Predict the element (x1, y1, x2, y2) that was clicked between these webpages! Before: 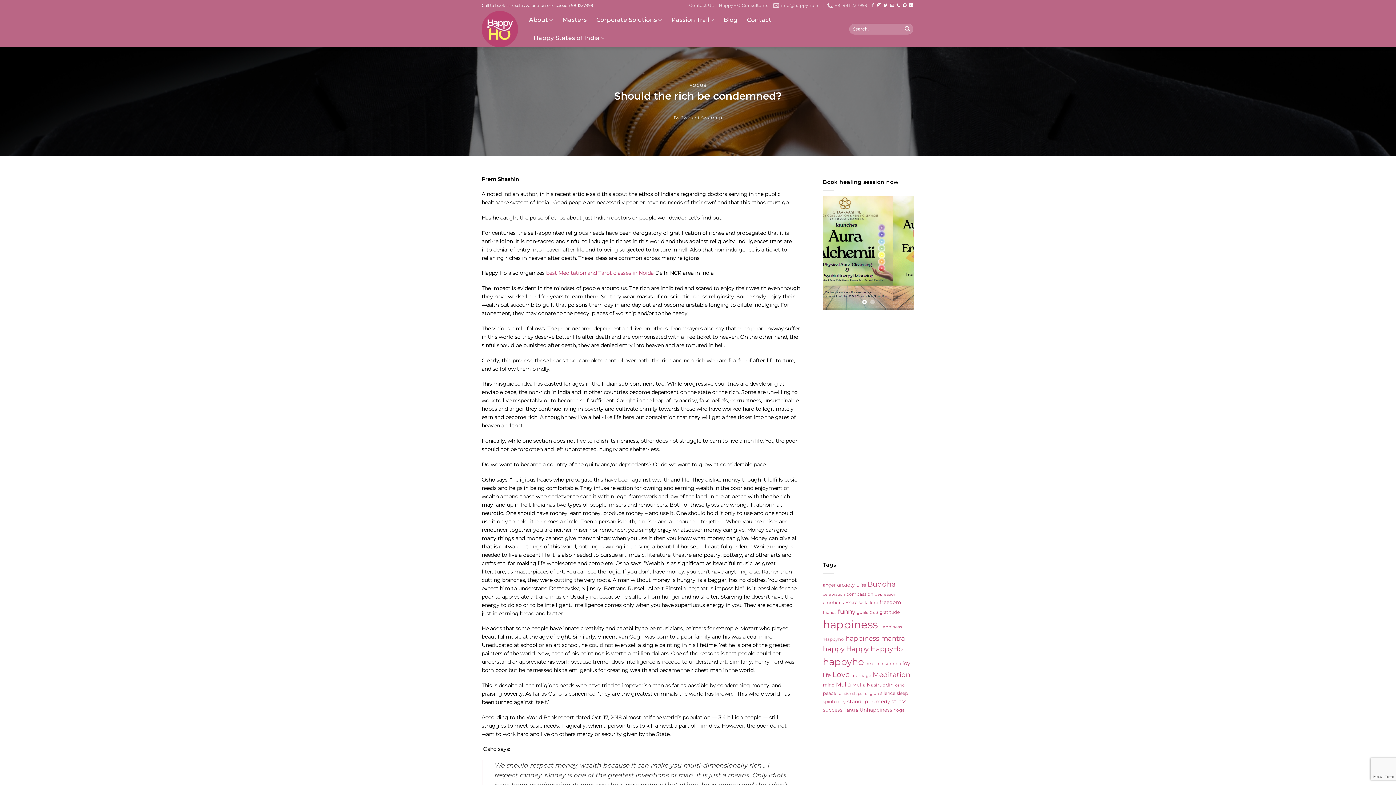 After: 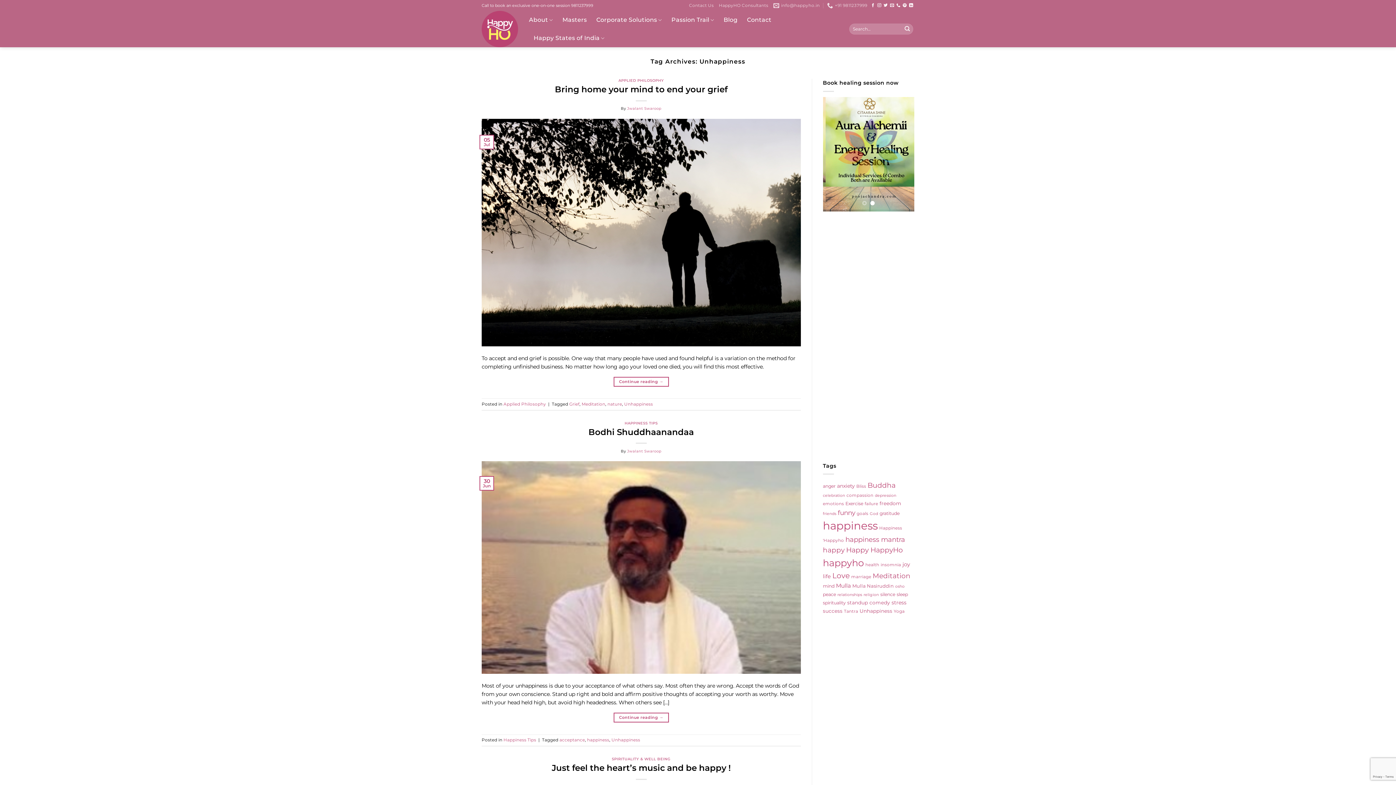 Action: label: Unhappiness (8 items) bbox: (859, 707, 892, 713)